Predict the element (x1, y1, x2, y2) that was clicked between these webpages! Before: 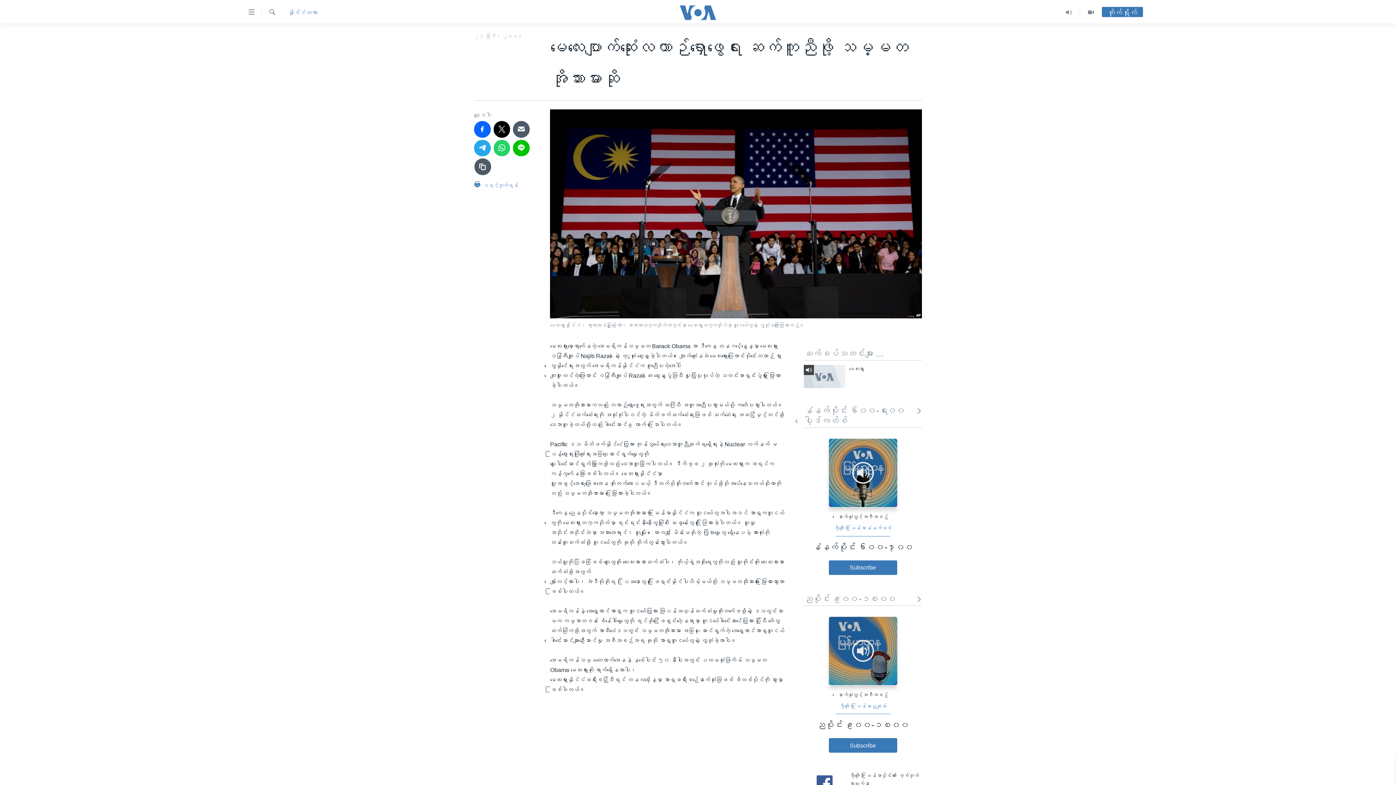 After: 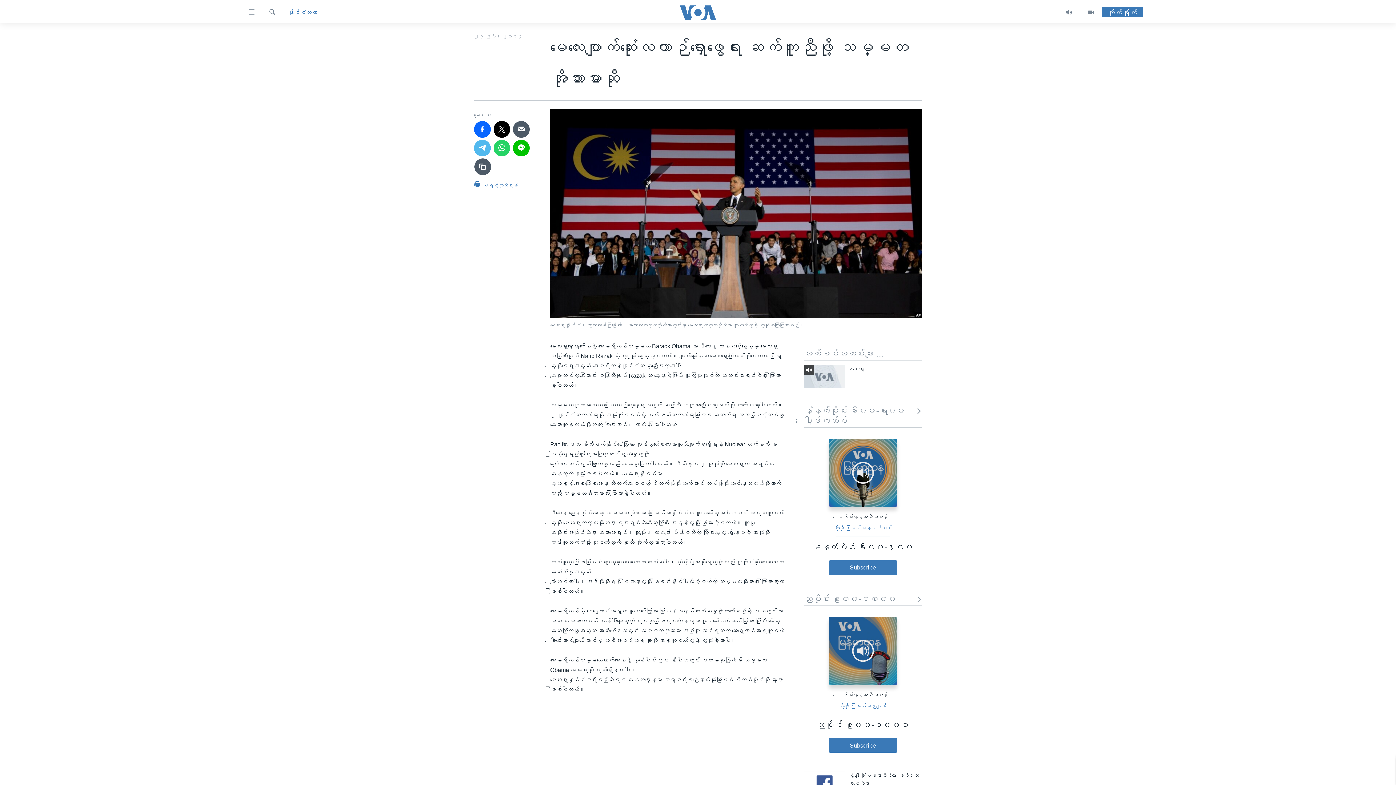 Action: bbox: (474, 139, 490, 156)